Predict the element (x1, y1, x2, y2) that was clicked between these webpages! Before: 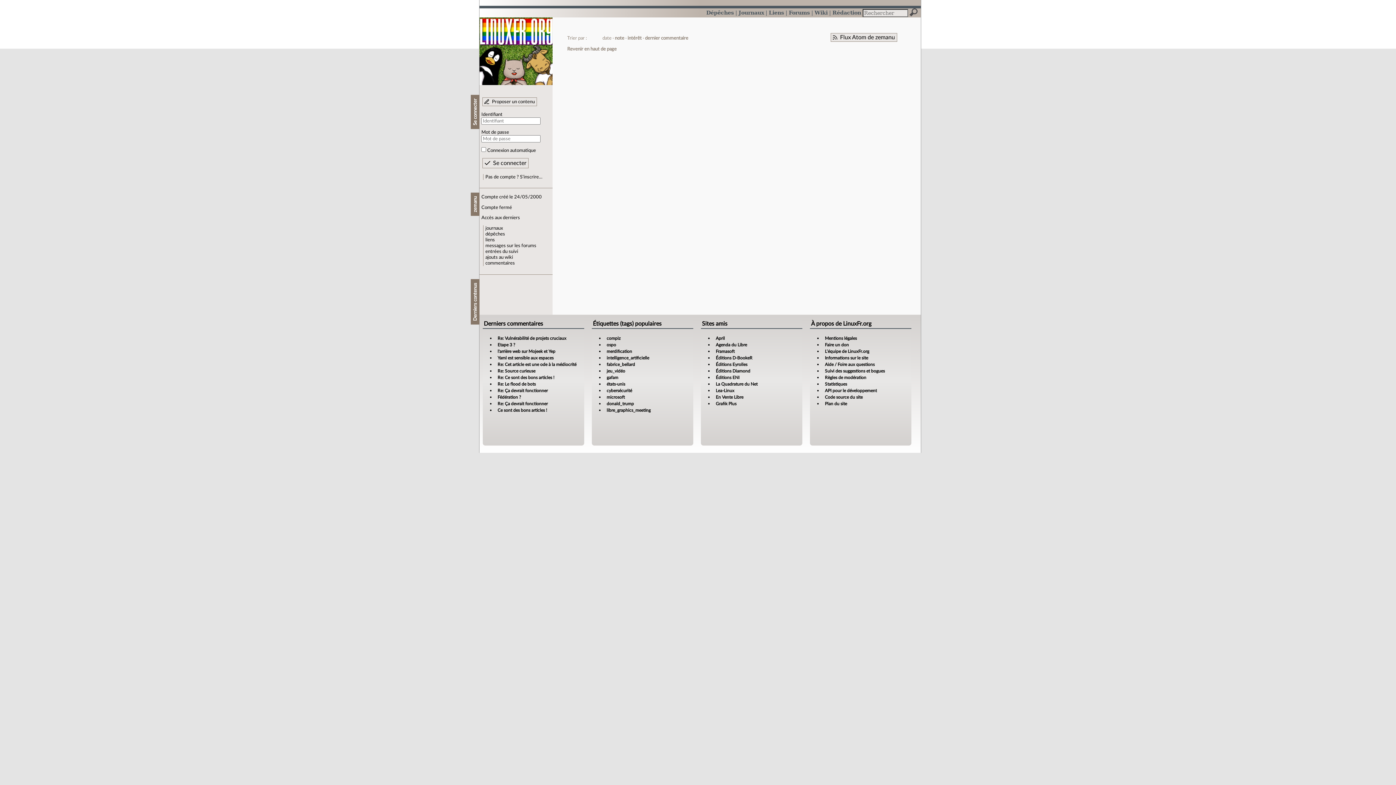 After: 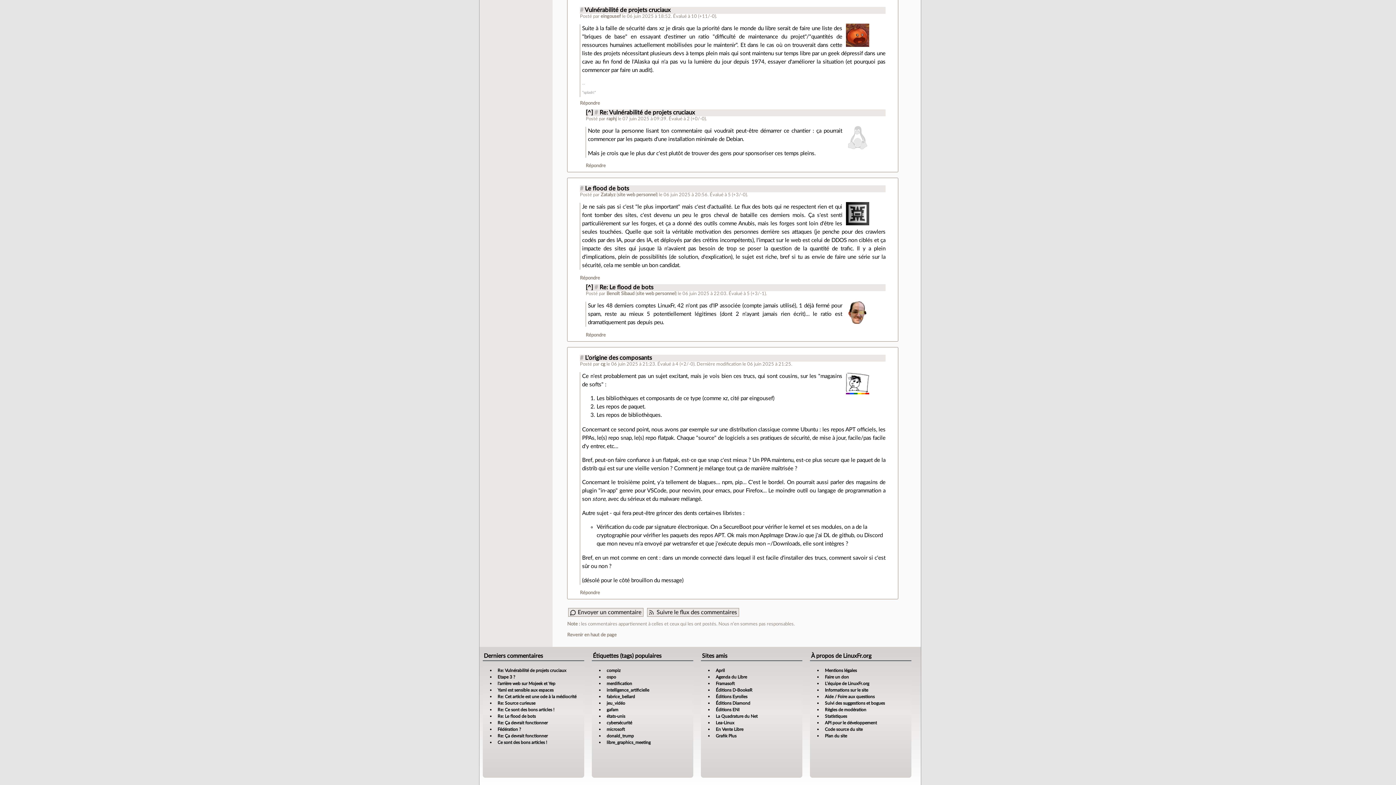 Action: bbox: (497, 336, 566, 340) label: Re: Vulnérabilité de projets cruciaux